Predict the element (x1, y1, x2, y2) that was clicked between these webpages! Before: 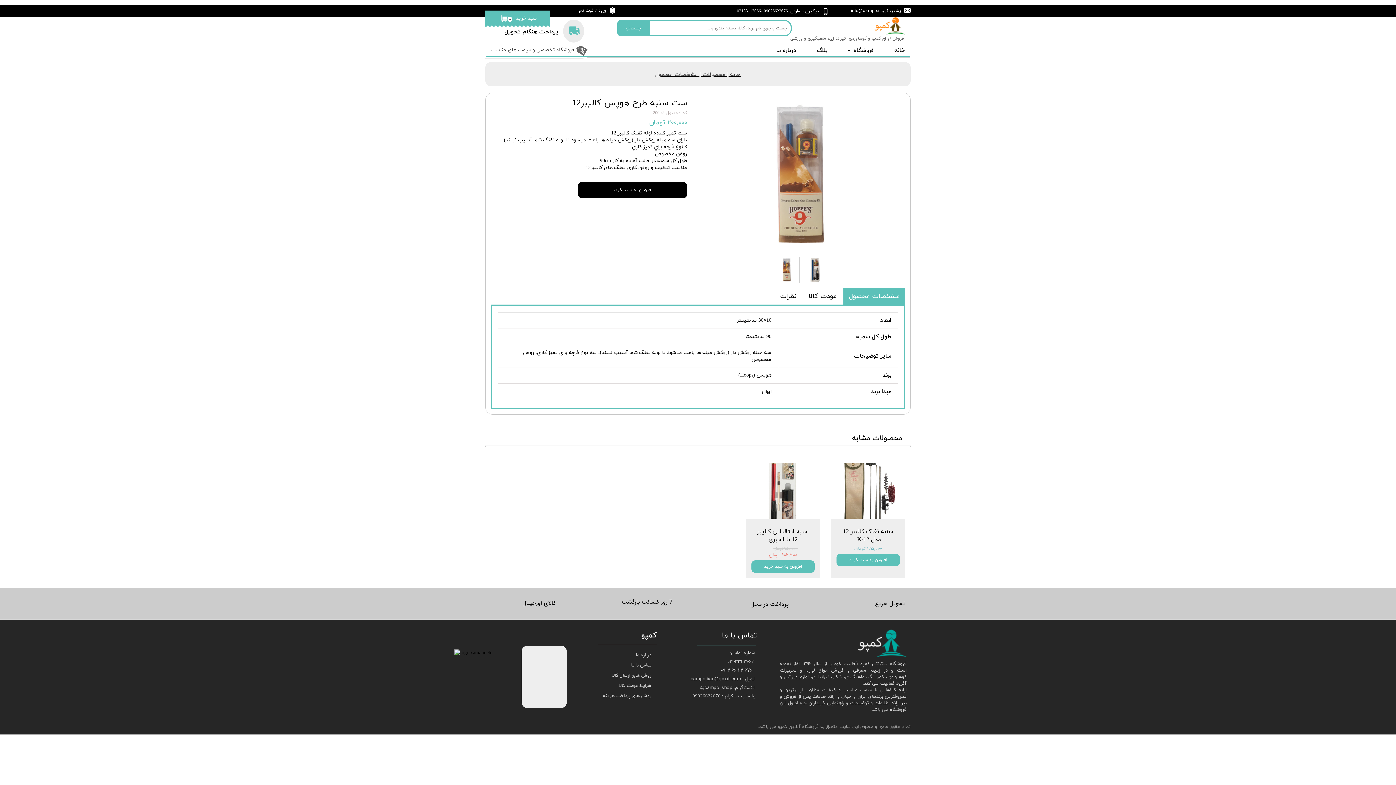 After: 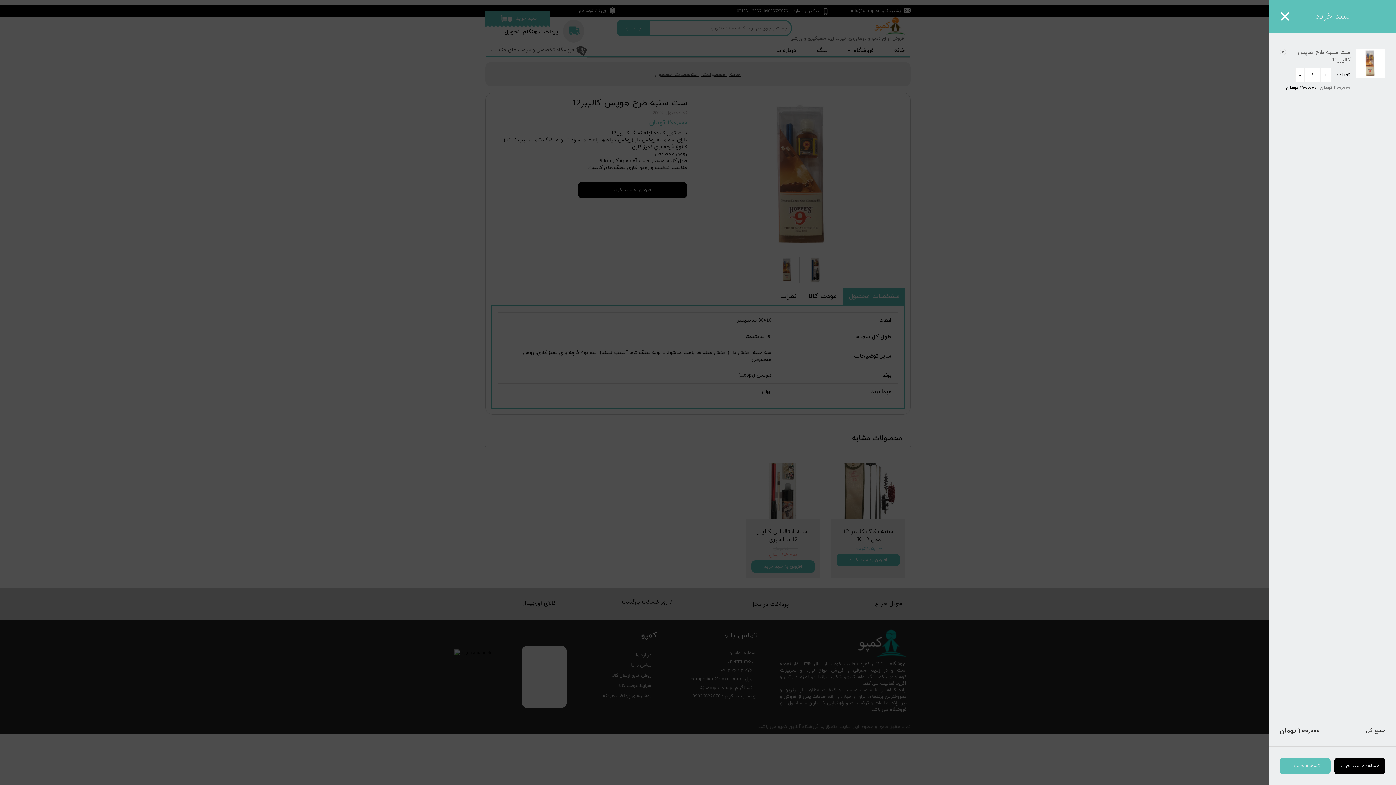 Action: label: افزودن به سبد خرید bbox: (578, 182, 687, 198)